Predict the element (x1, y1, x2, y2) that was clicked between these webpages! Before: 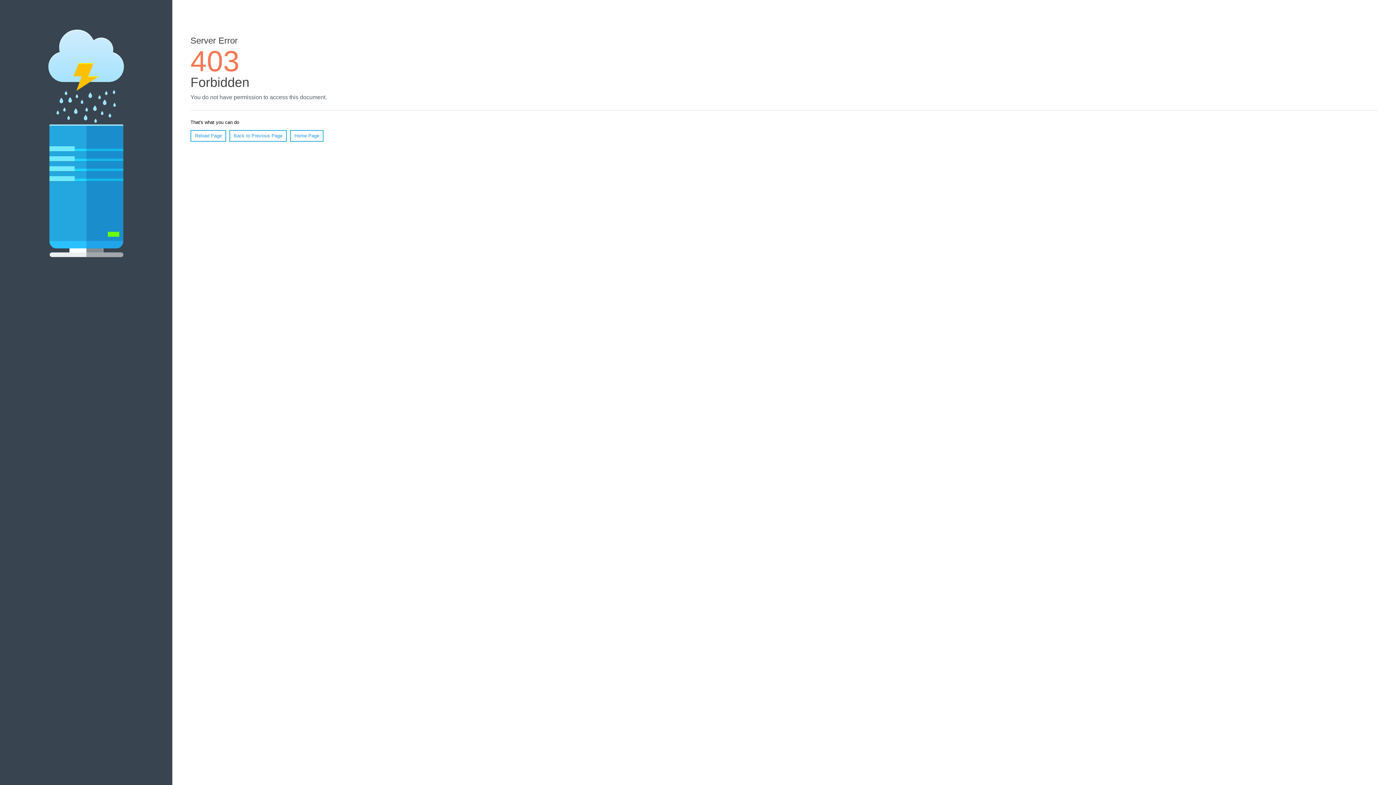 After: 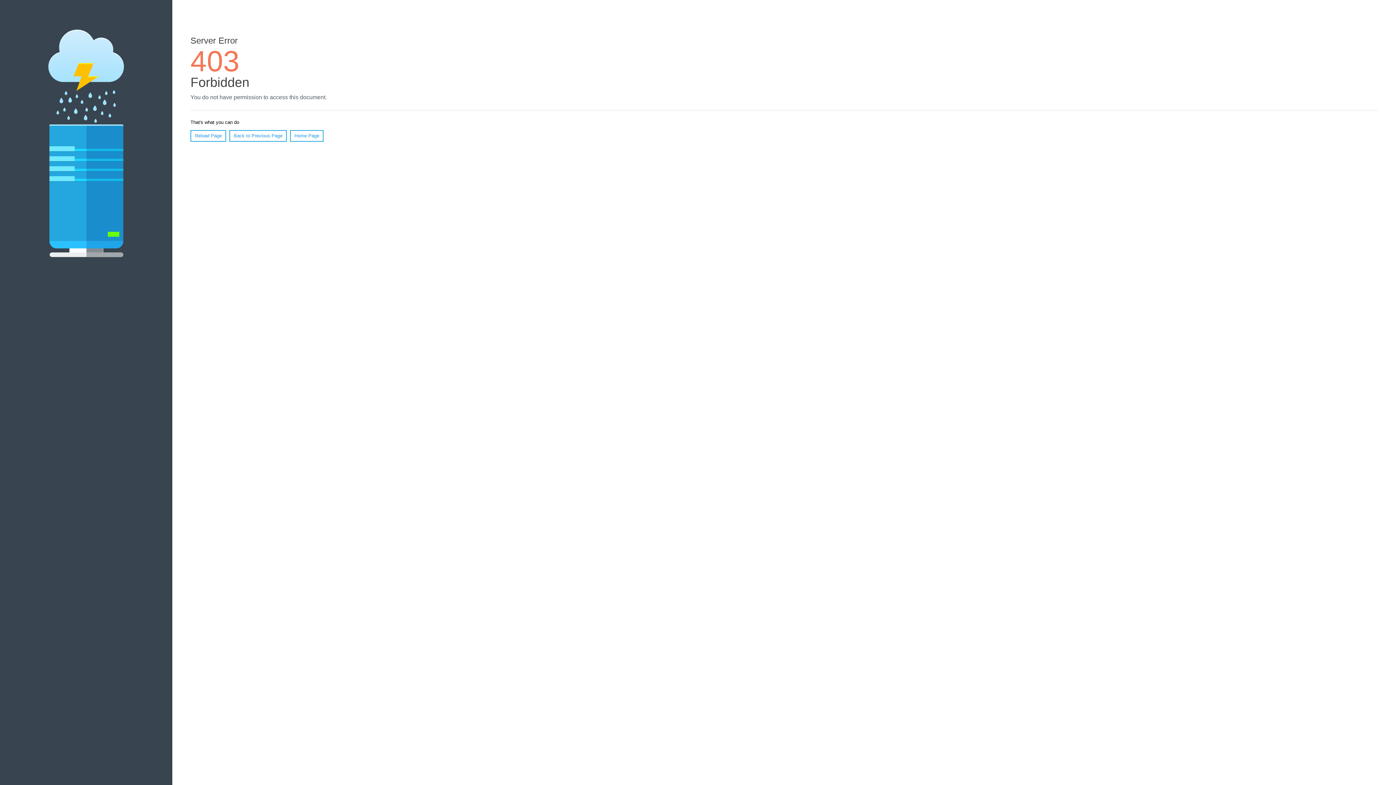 Action: bbox: (290, 130, 323, 141) label: Home Page